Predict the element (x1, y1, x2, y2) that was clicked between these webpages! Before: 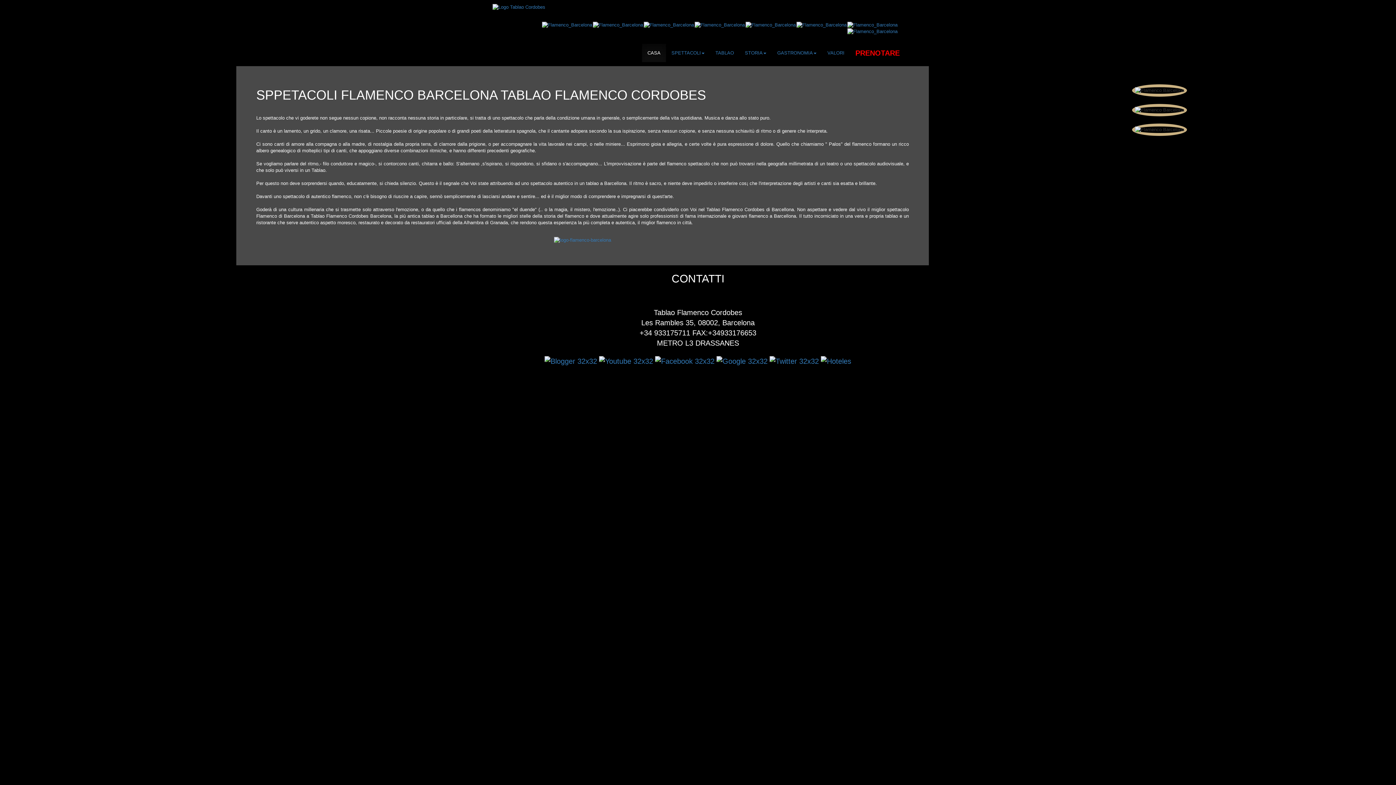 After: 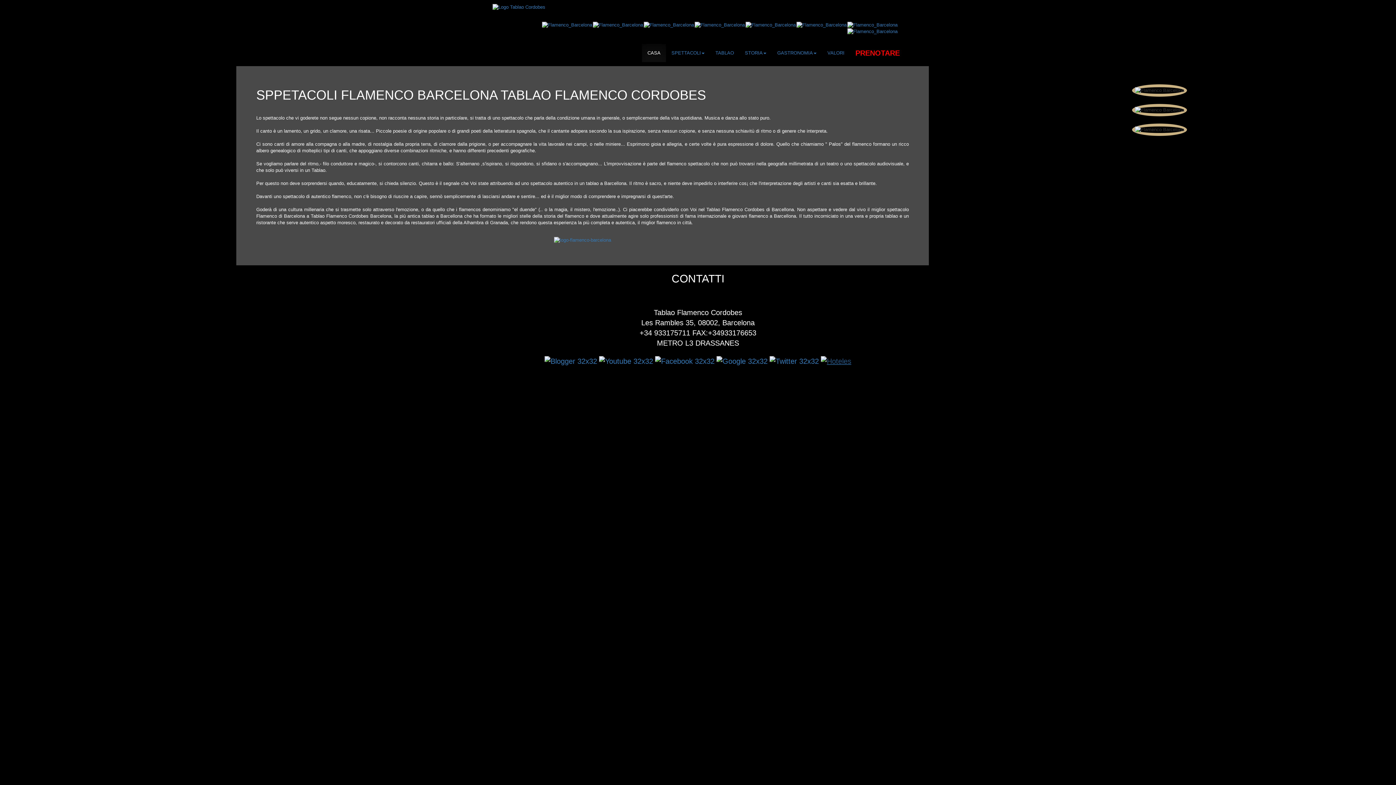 Action: bbox: (821, 356, 851, 364)